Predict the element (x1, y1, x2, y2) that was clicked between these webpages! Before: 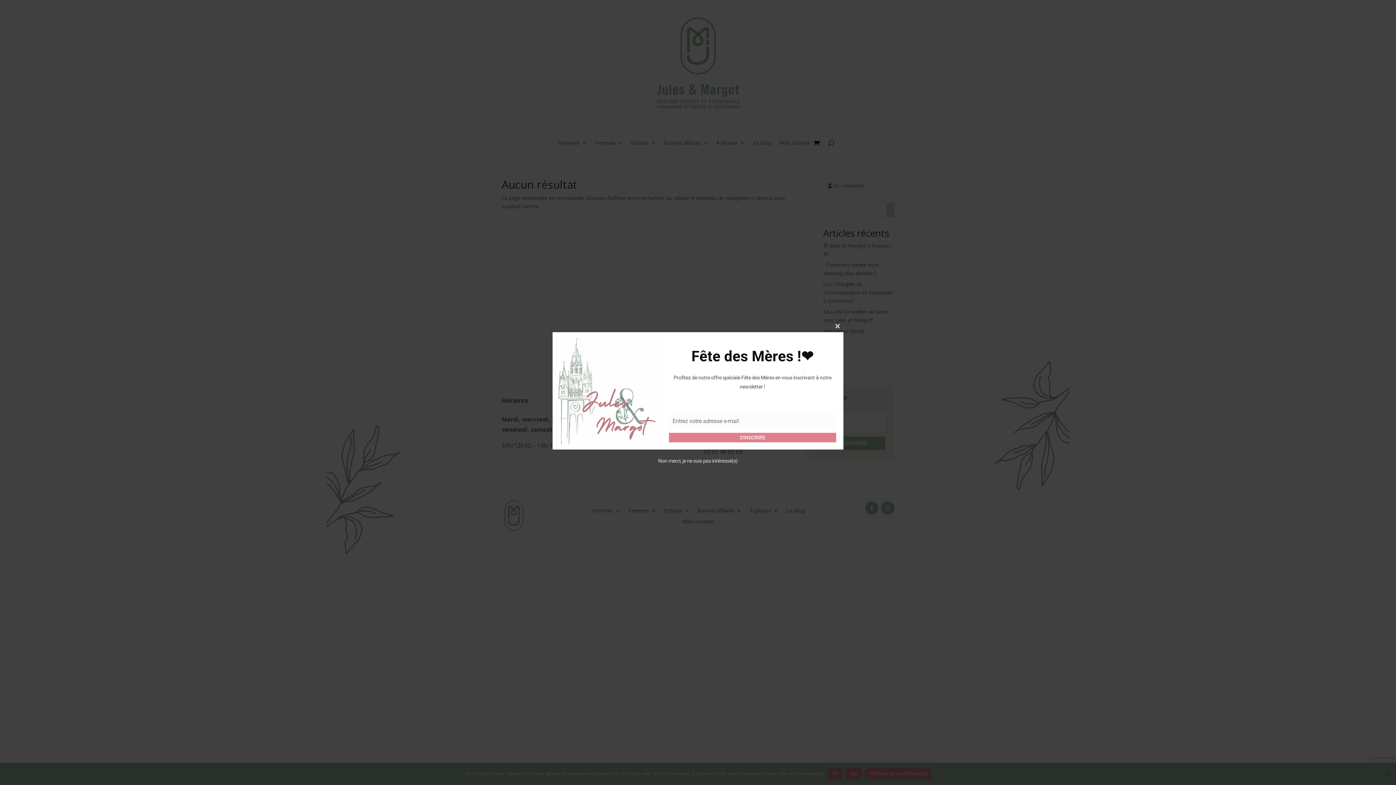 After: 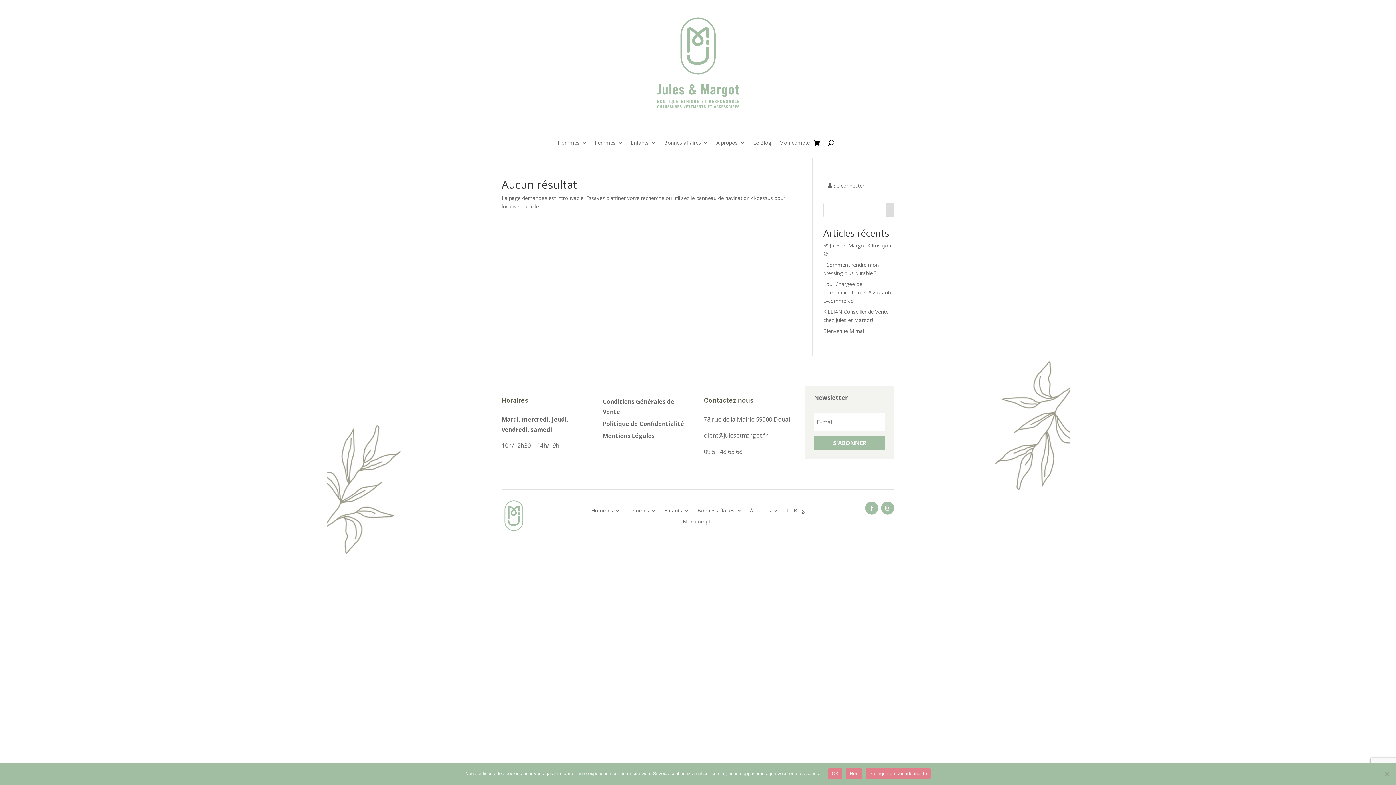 Action: bbox: (832, 320, 843, 332) label: Close this module